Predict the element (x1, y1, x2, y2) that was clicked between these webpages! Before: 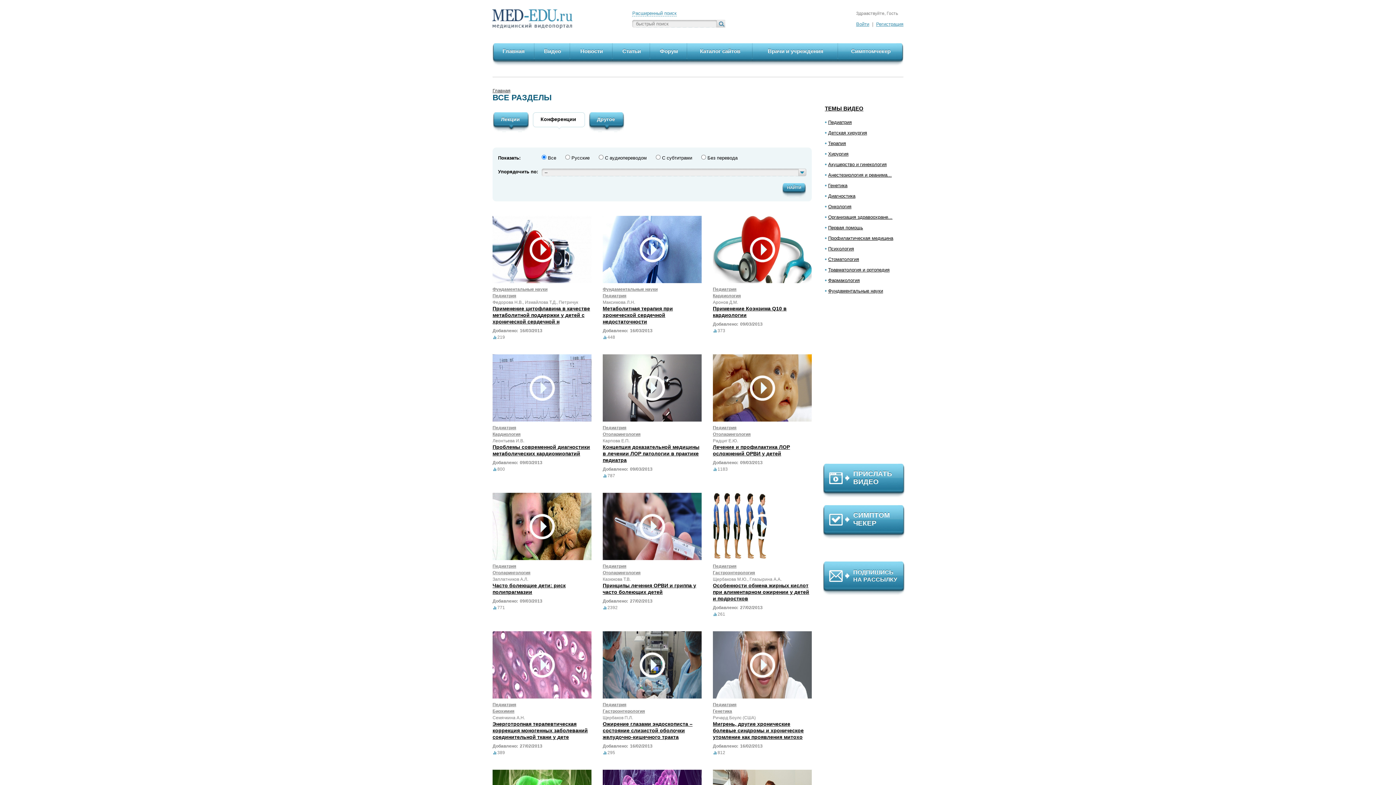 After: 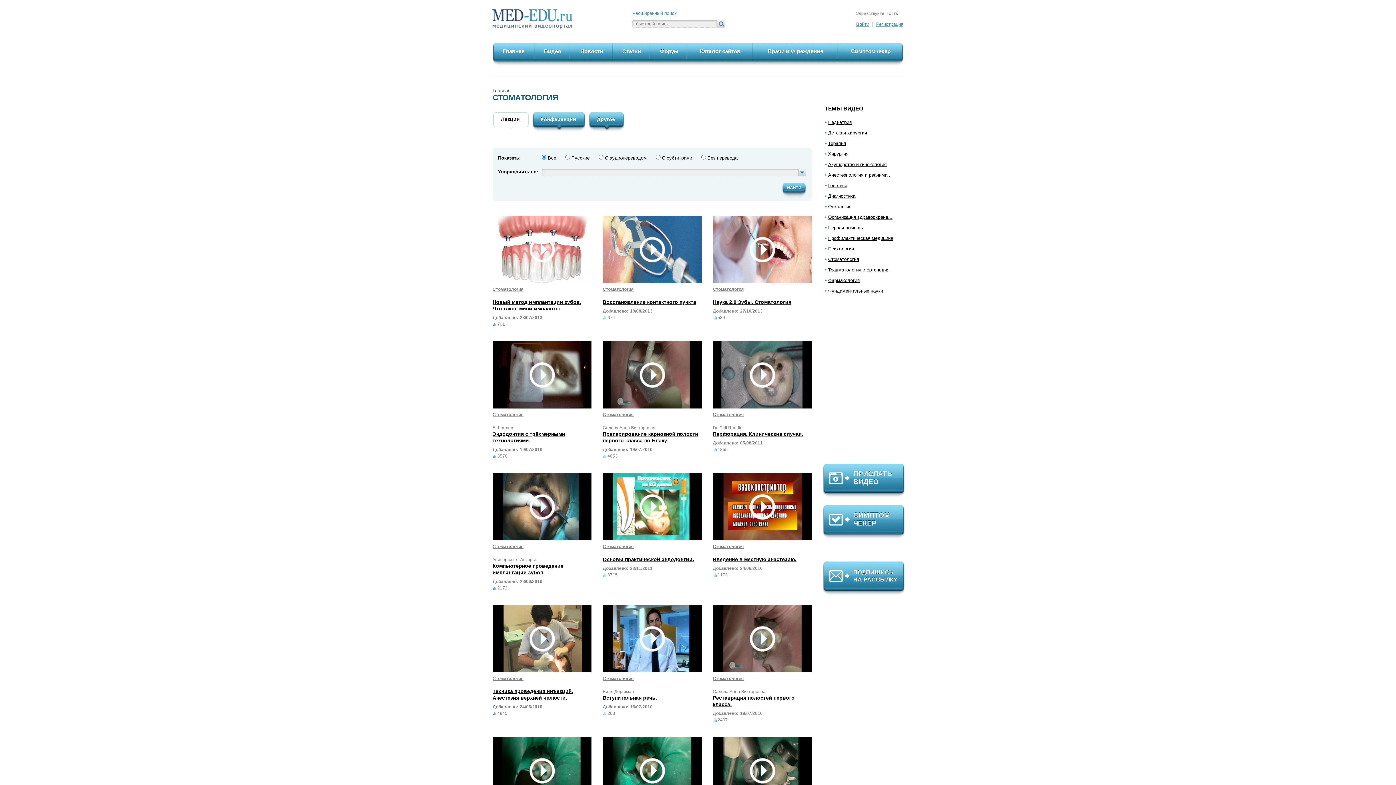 Action: bbox: (828, 256, 859, 262) label: Стоматология